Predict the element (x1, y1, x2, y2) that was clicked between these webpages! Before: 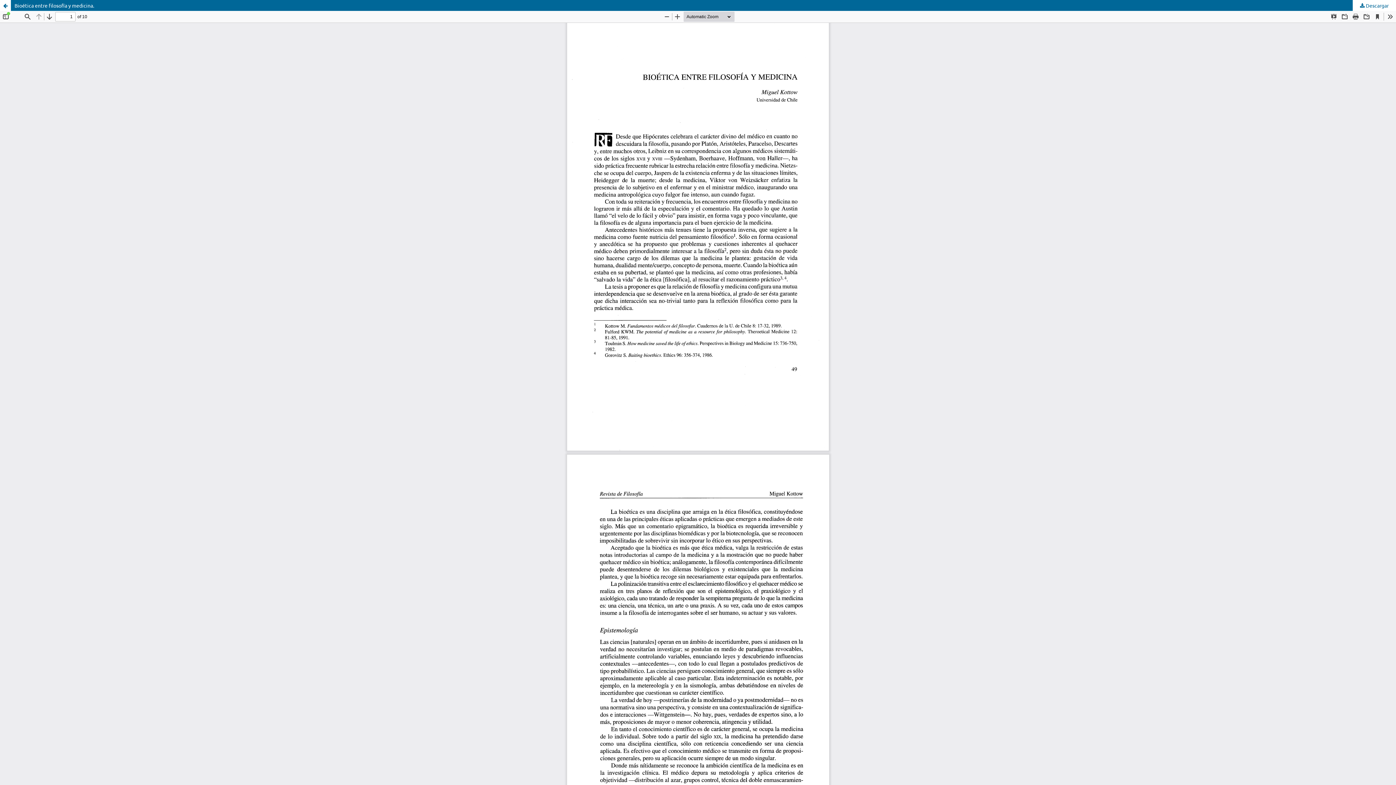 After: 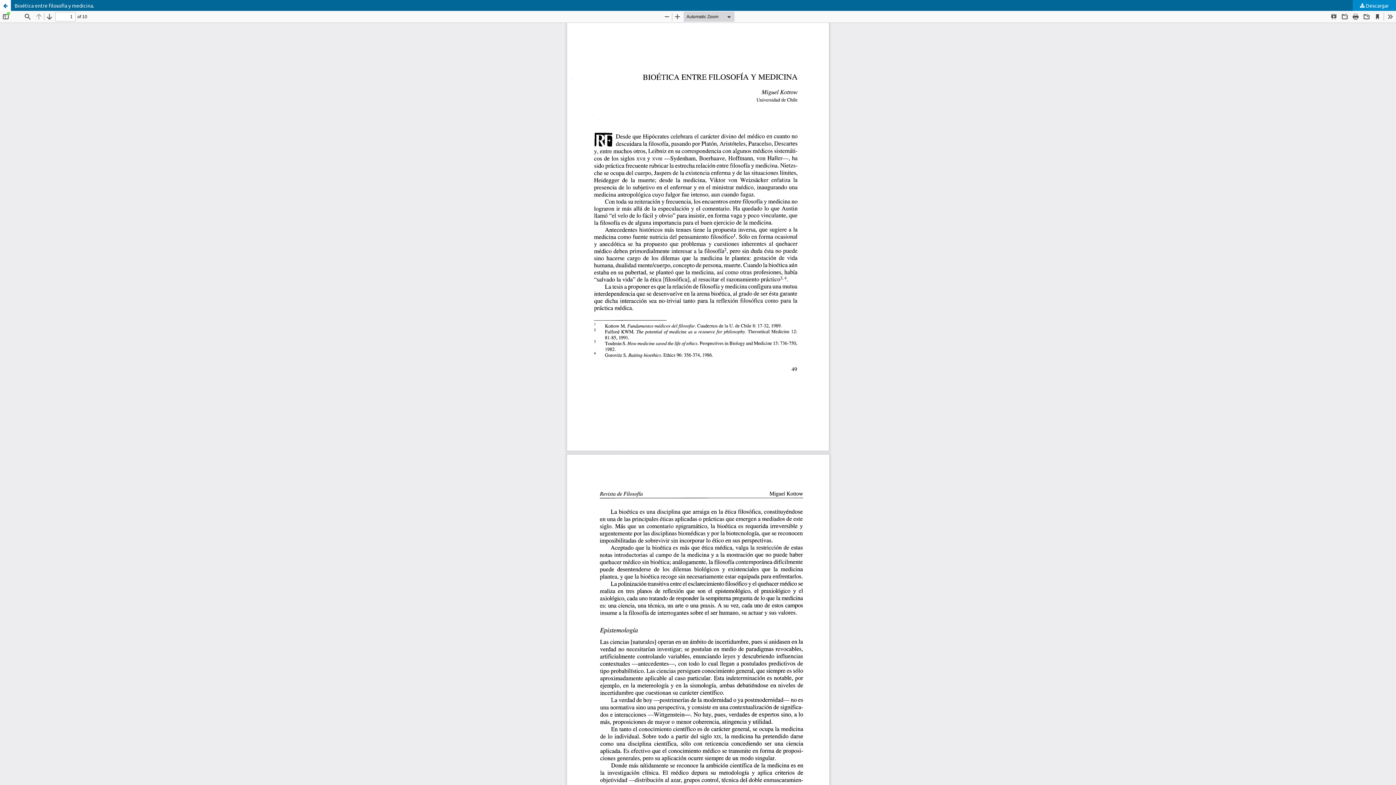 Action: bbox: (1353, 0, 1396, 10) label:  Descargar